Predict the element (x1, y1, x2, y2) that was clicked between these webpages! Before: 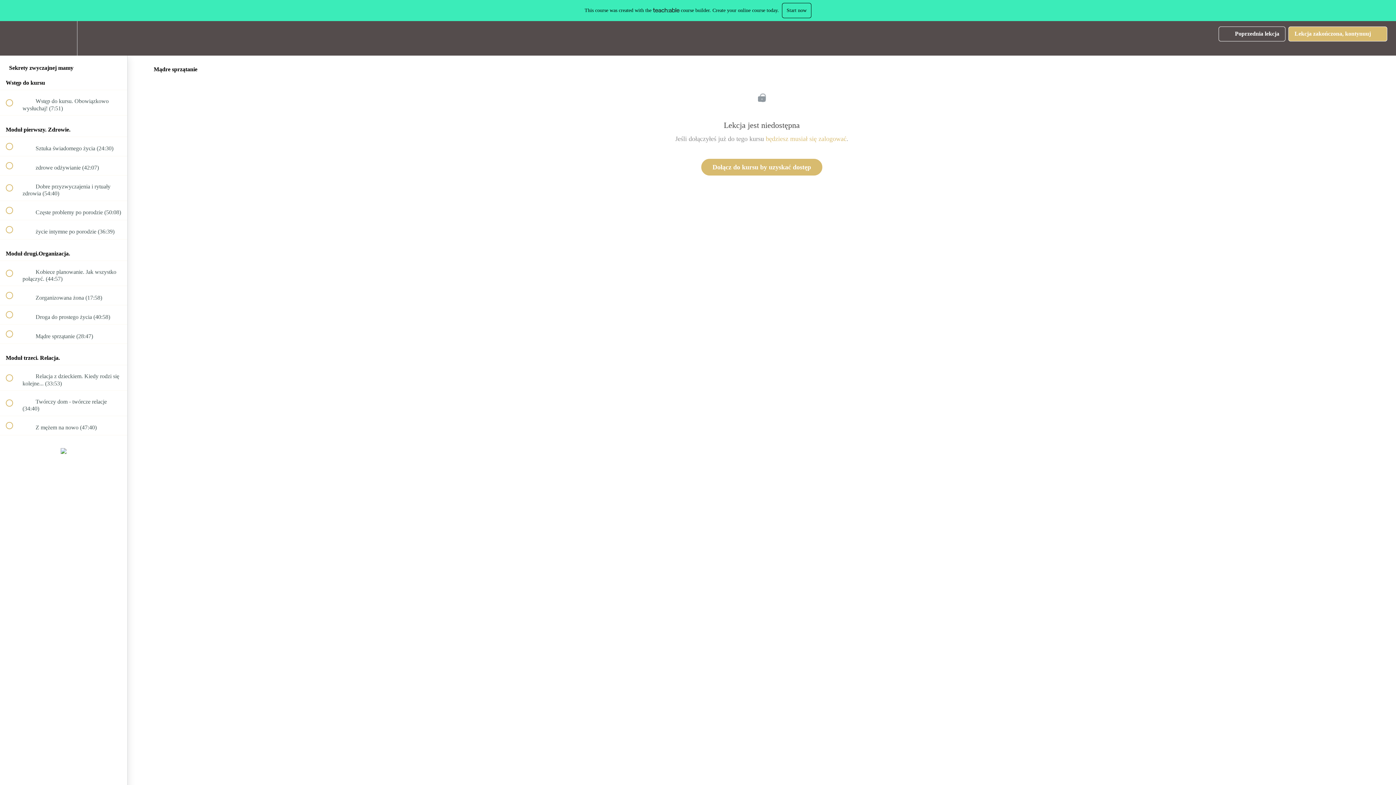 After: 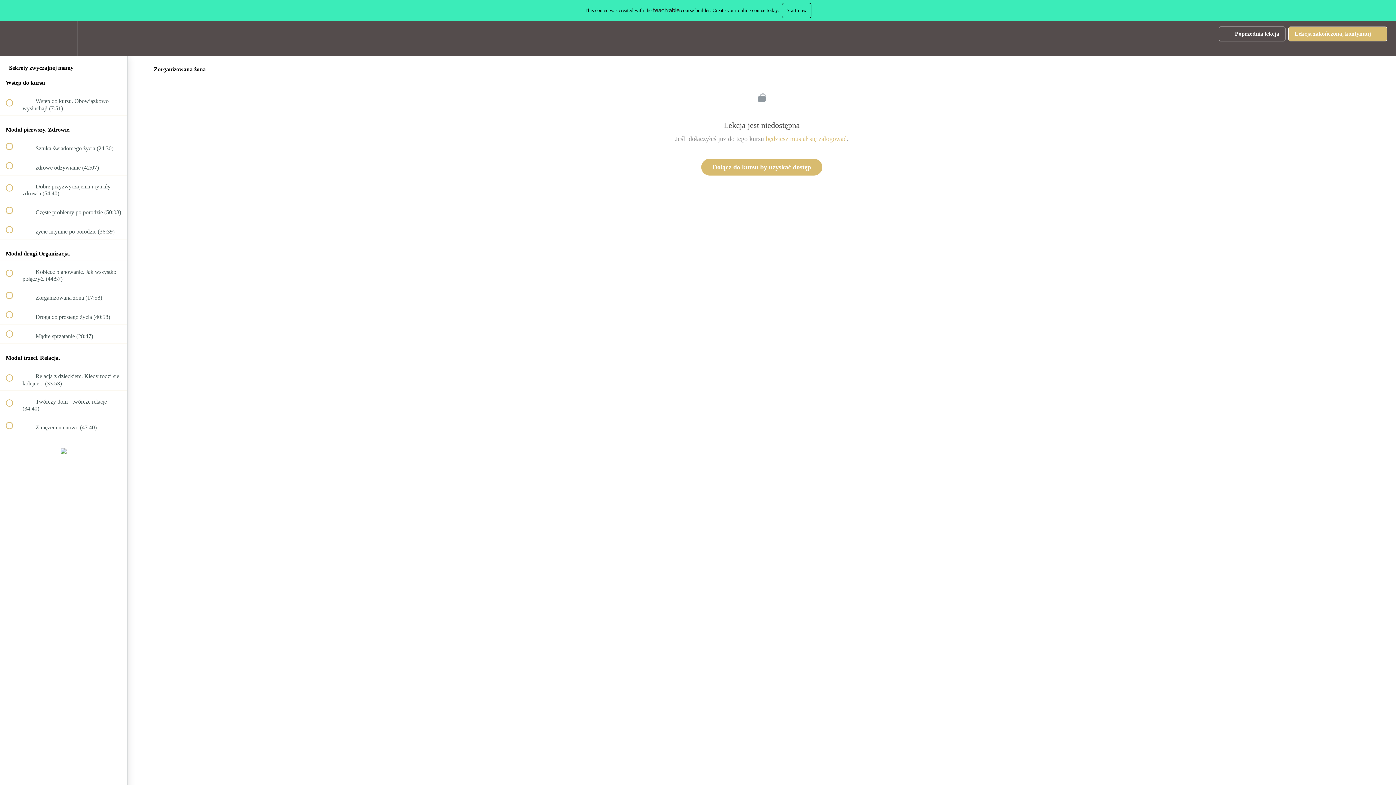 Action: label:  
 Zorganizowana żona (17:58) bbox: (0, 286, 127, 305)